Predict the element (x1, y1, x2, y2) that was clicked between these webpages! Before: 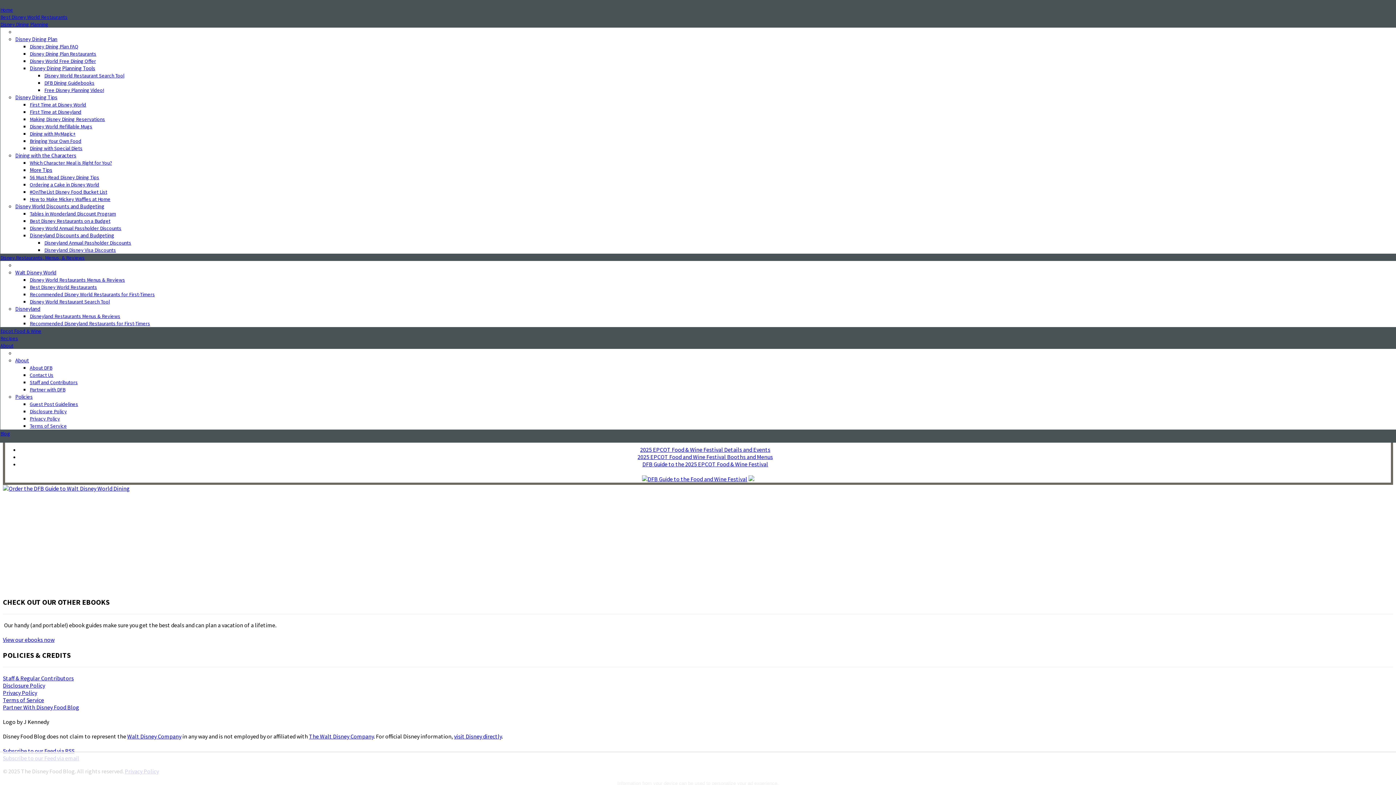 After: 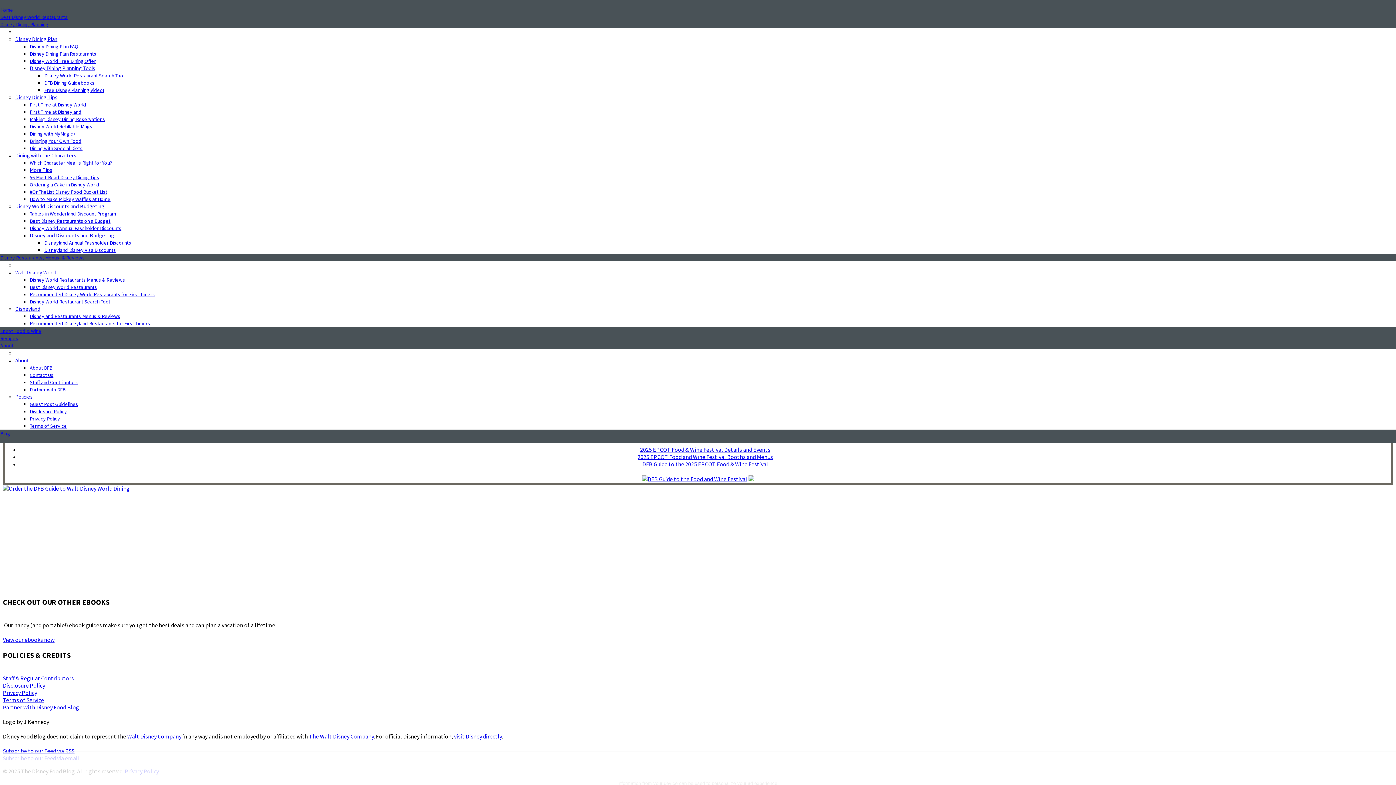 Action: label: Disney Dining Planning Tools bbox: (29, 64, 95, 71)